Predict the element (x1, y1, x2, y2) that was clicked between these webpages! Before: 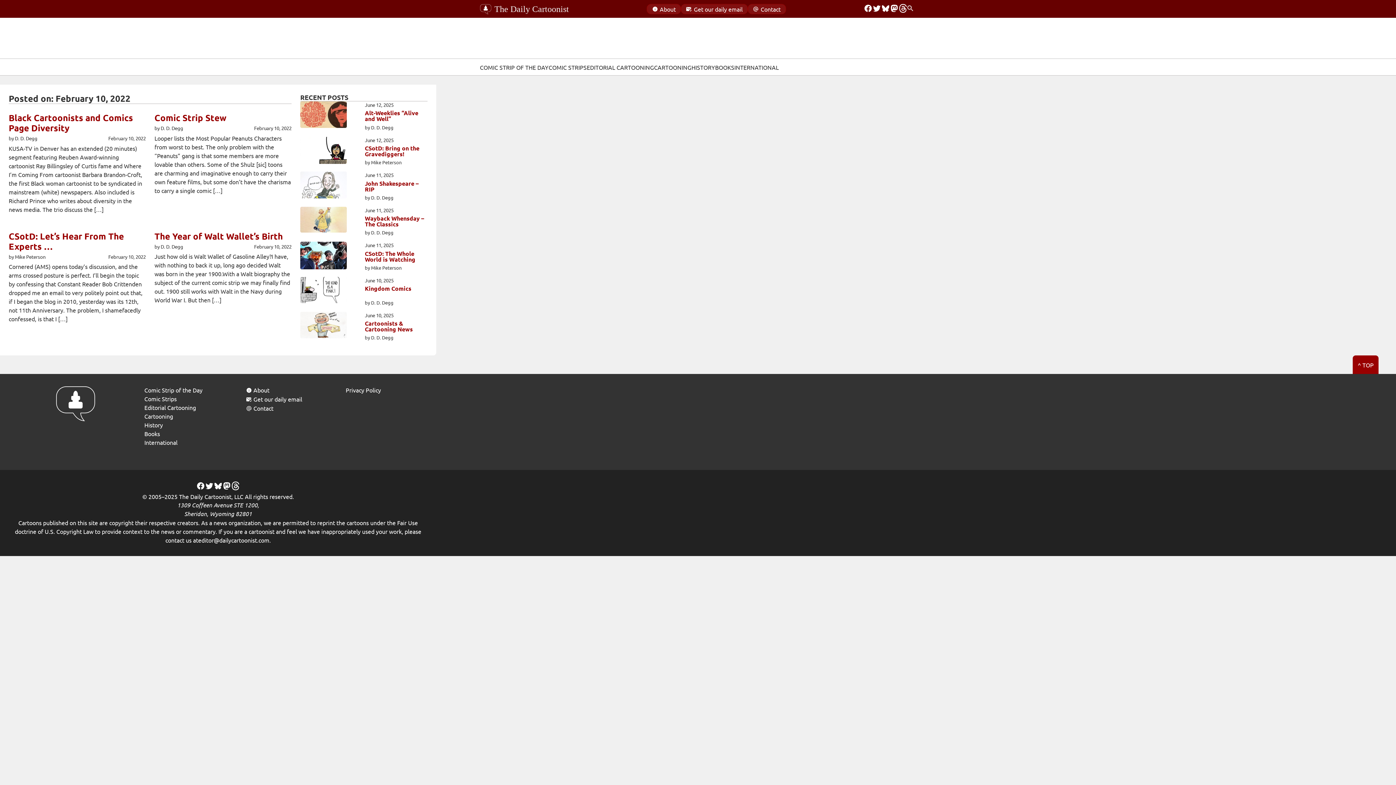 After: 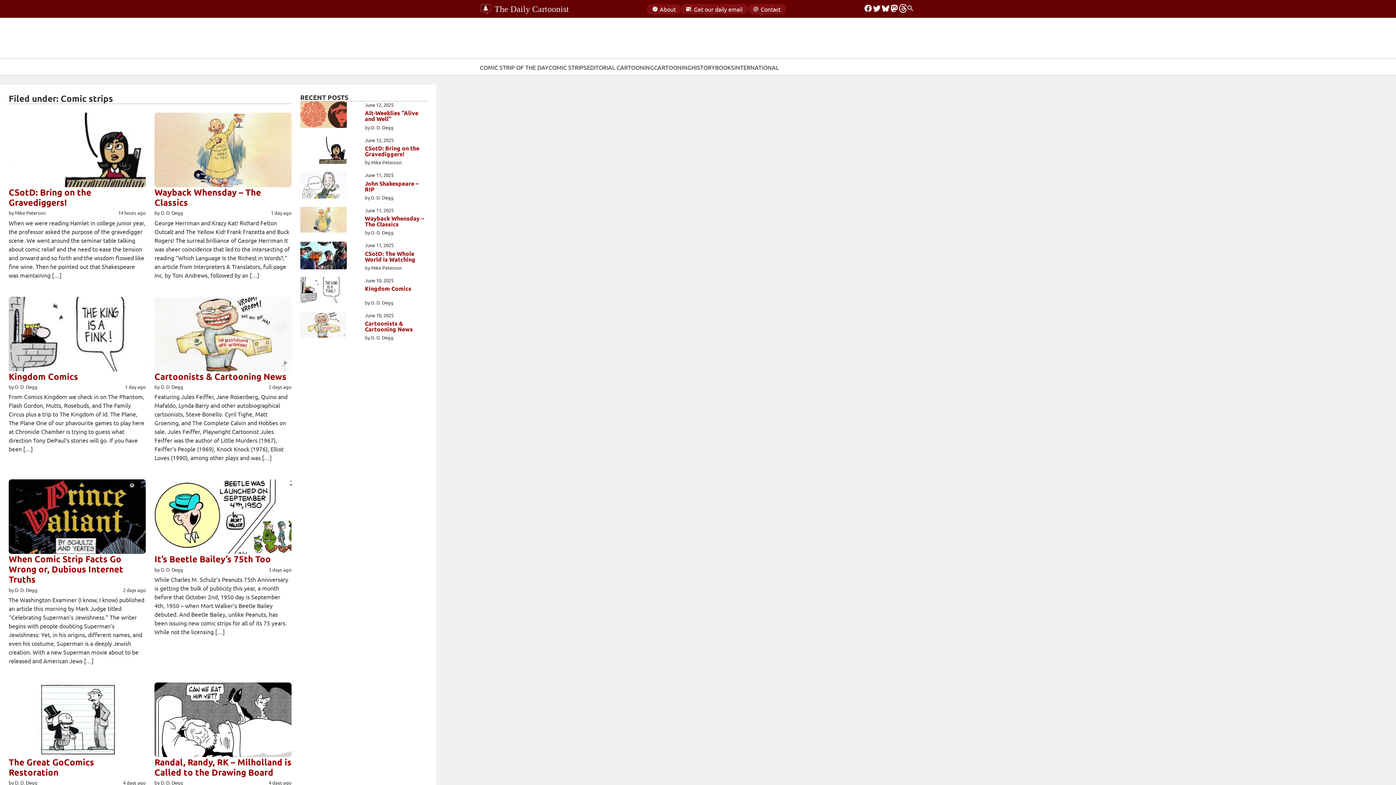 Action: label: COMIC STRIPS bbox: (548, 62, 586, 71)